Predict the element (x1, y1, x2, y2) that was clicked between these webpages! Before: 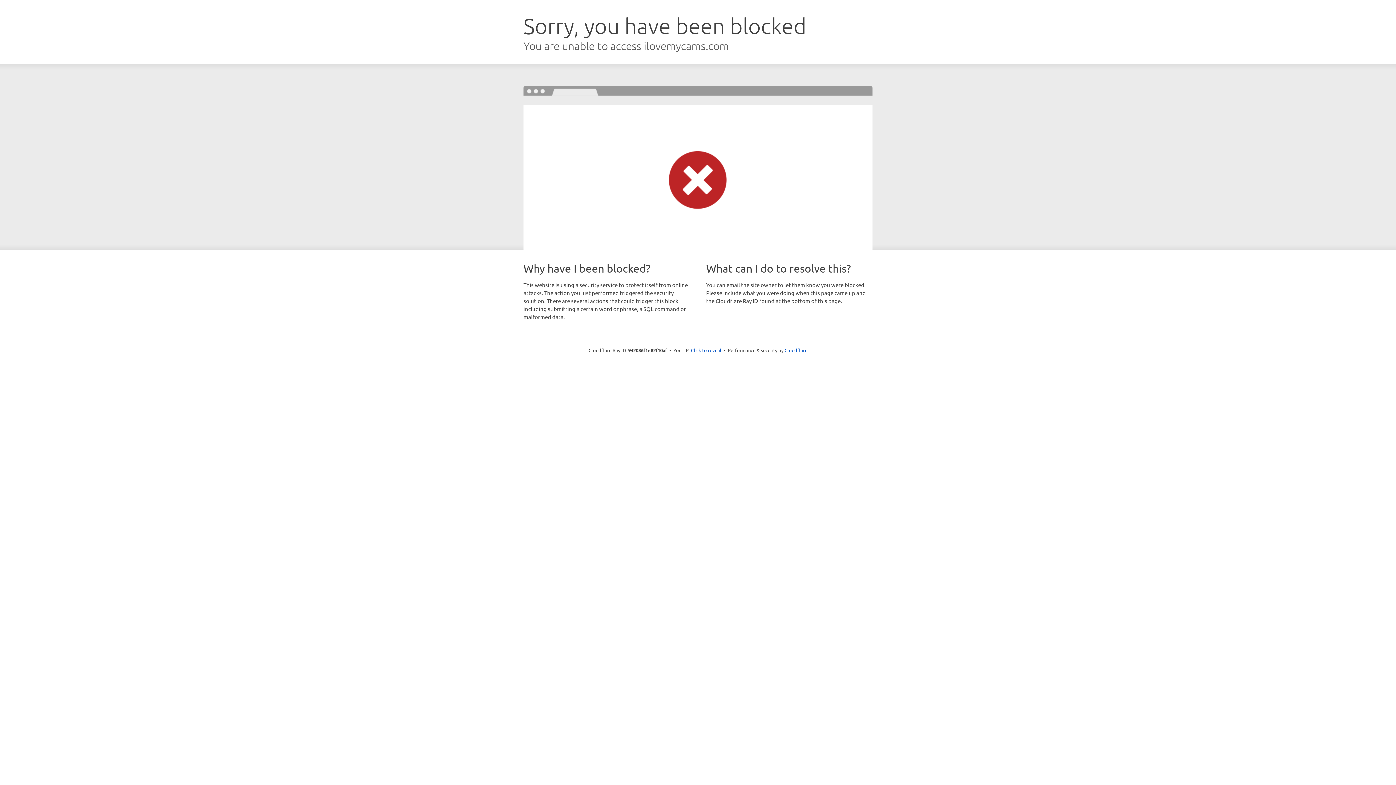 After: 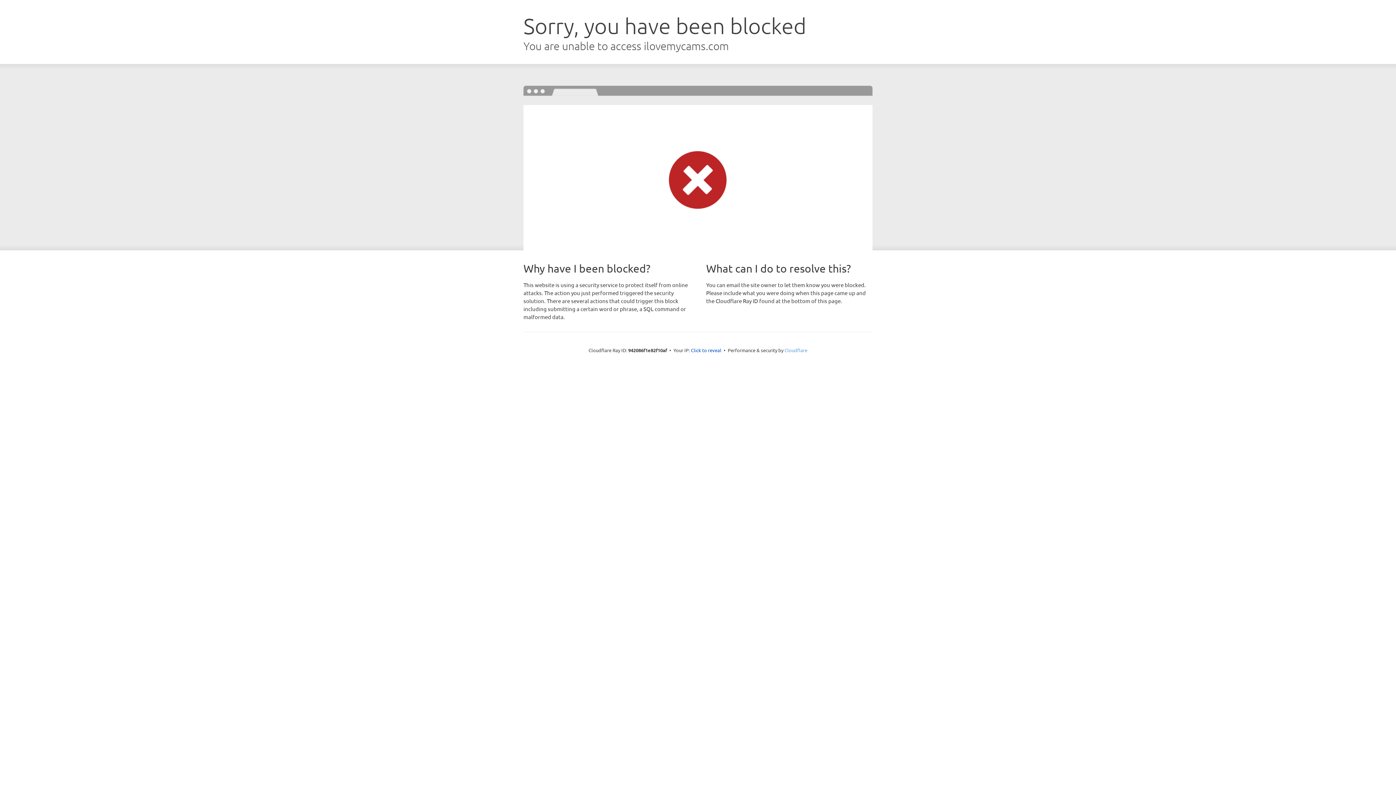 Action: bbox: (784, 347, 807, 353) label: Cloudflare